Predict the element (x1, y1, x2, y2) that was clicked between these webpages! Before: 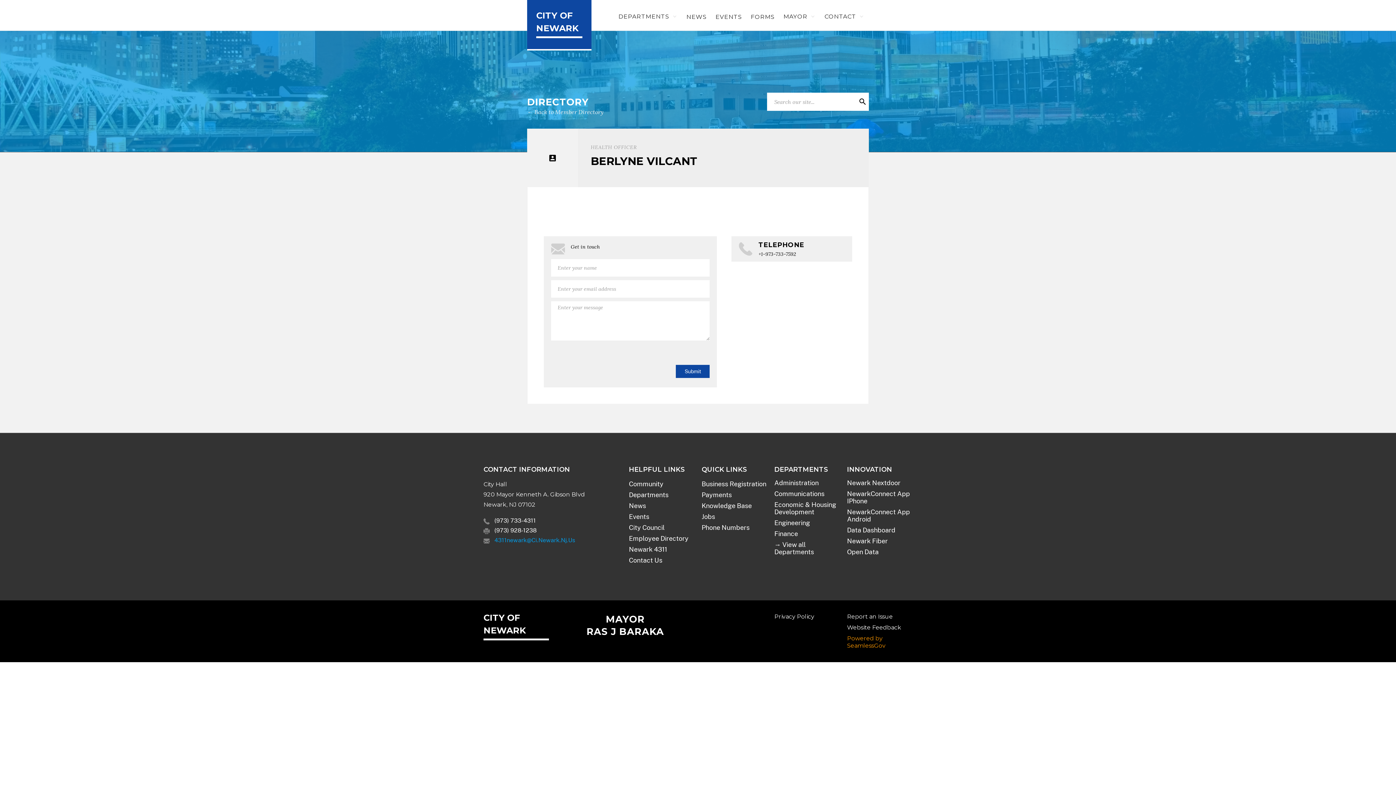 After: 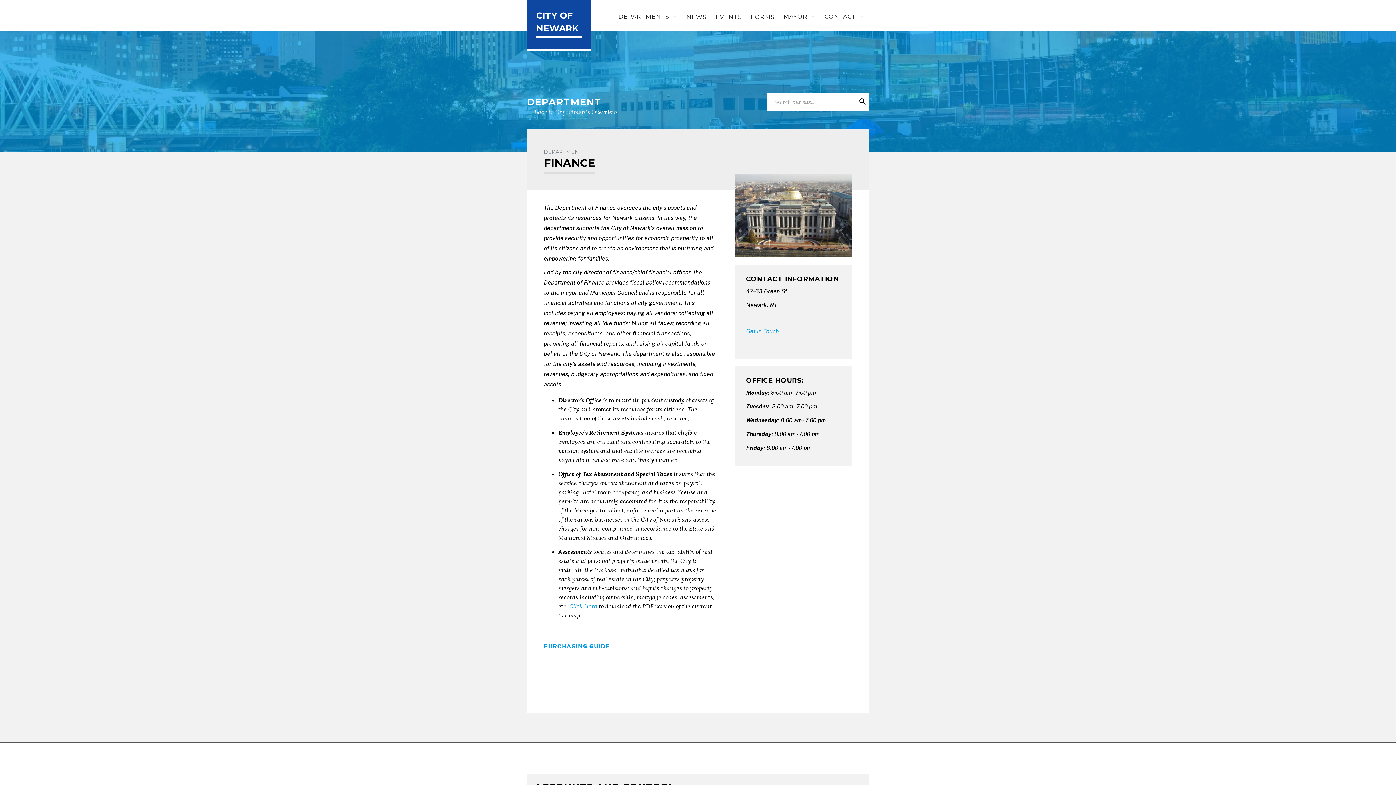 Action: bbox: (774, 530, 839, 537) label: Finance